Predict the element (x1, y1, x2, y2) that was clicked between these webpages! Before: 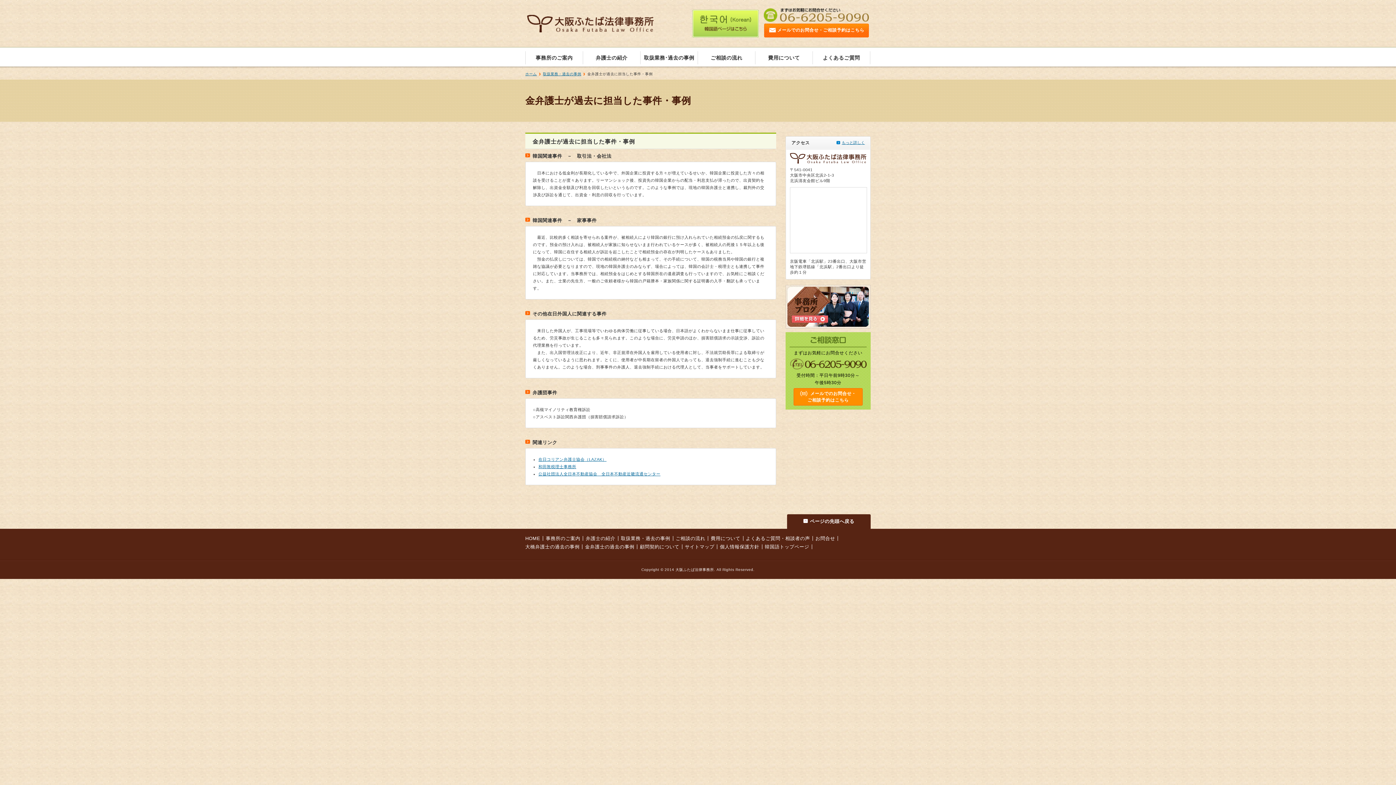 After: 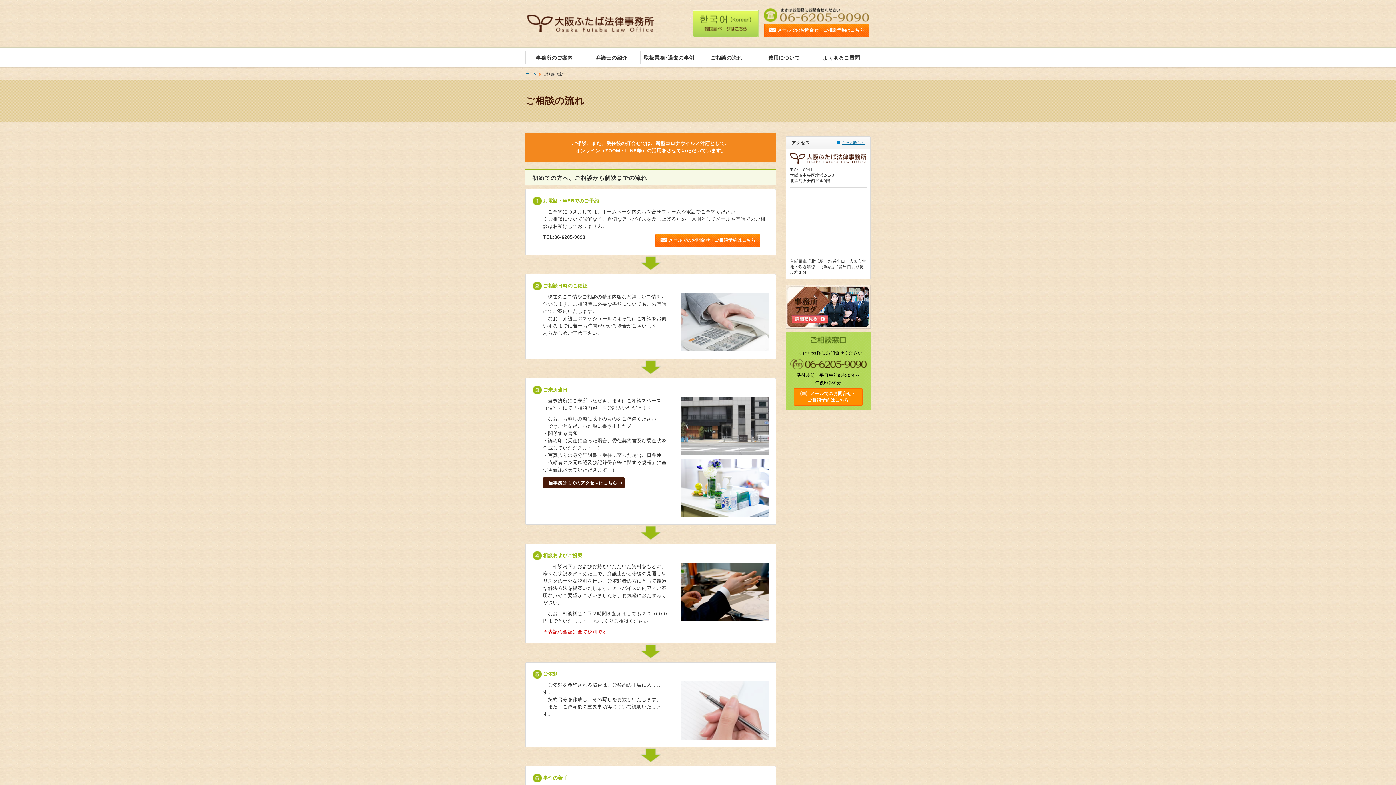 Action: bbox: (698, 51, 755, 64) label: ご相談の流れ